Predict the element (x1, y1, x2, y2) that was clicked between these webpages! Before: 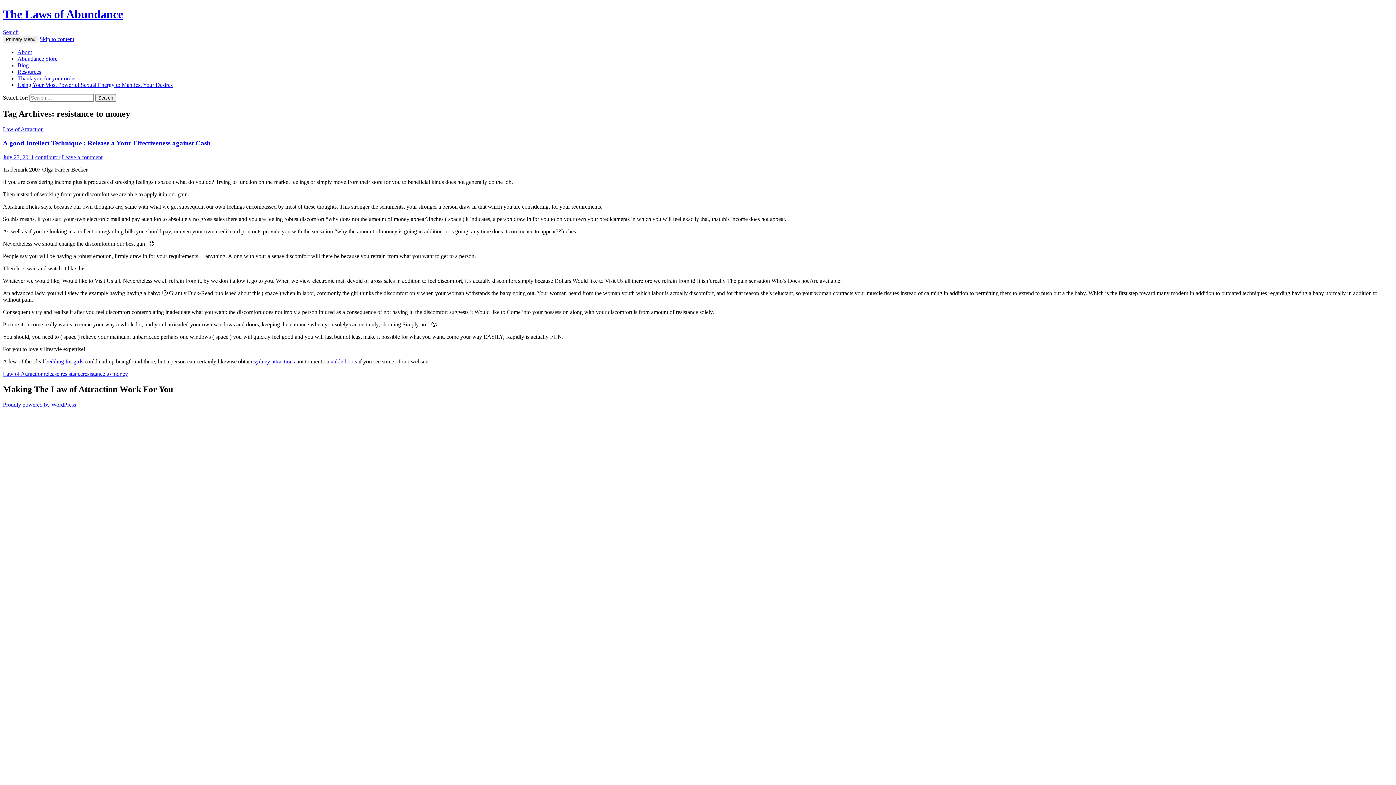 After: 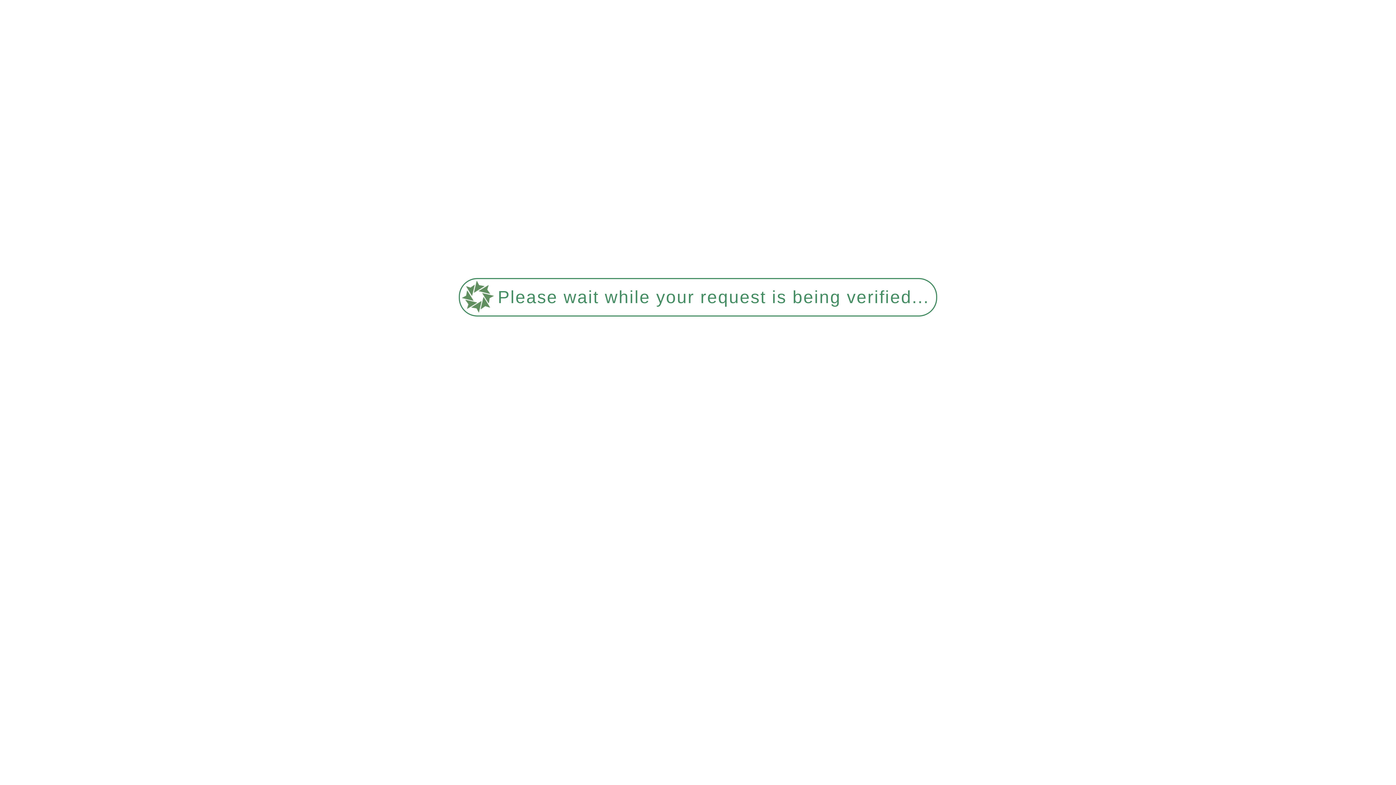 Action: label: resistance to money bbox: (82, 370, 128, 377)